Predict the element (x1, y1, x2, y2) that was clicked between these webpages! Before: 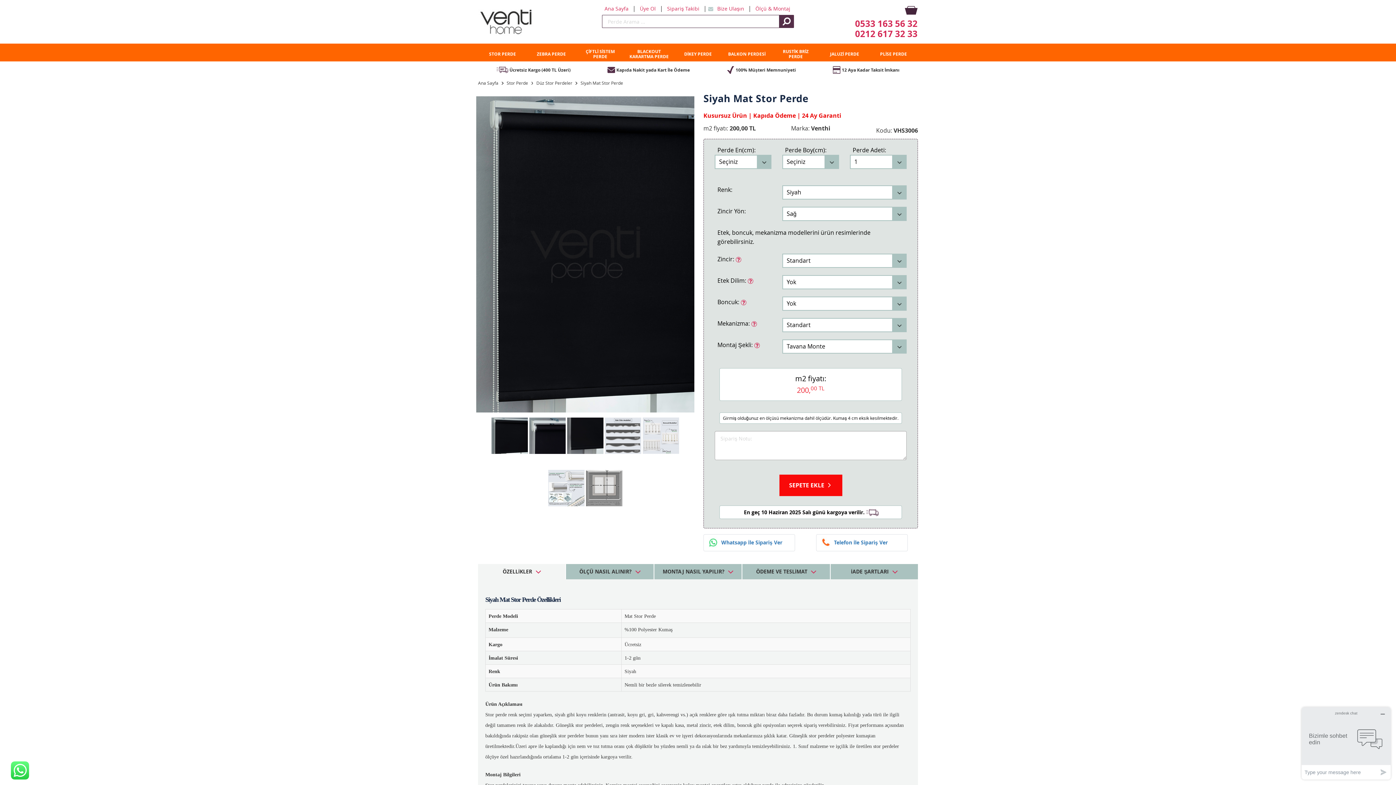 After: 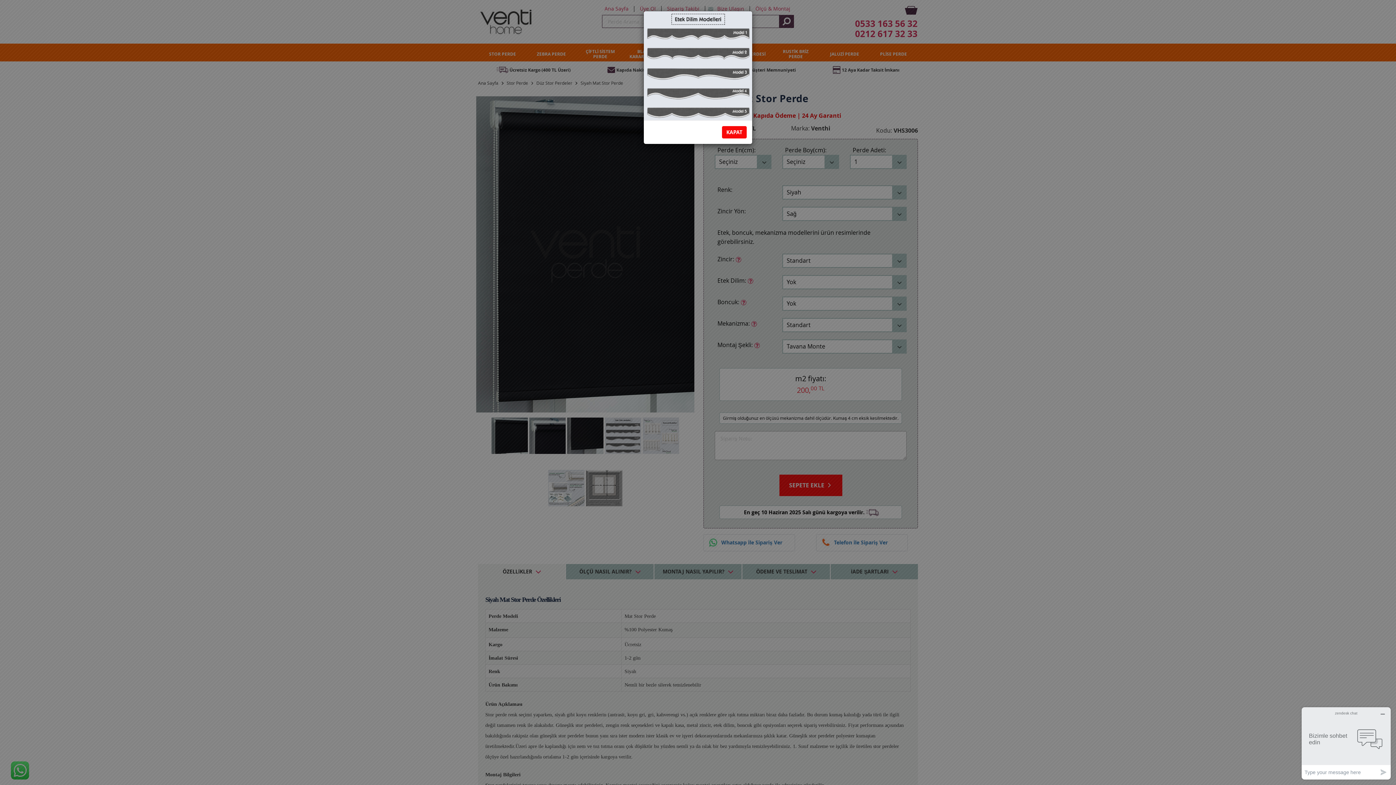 Action: bbox: (747, 276, 753, 284)